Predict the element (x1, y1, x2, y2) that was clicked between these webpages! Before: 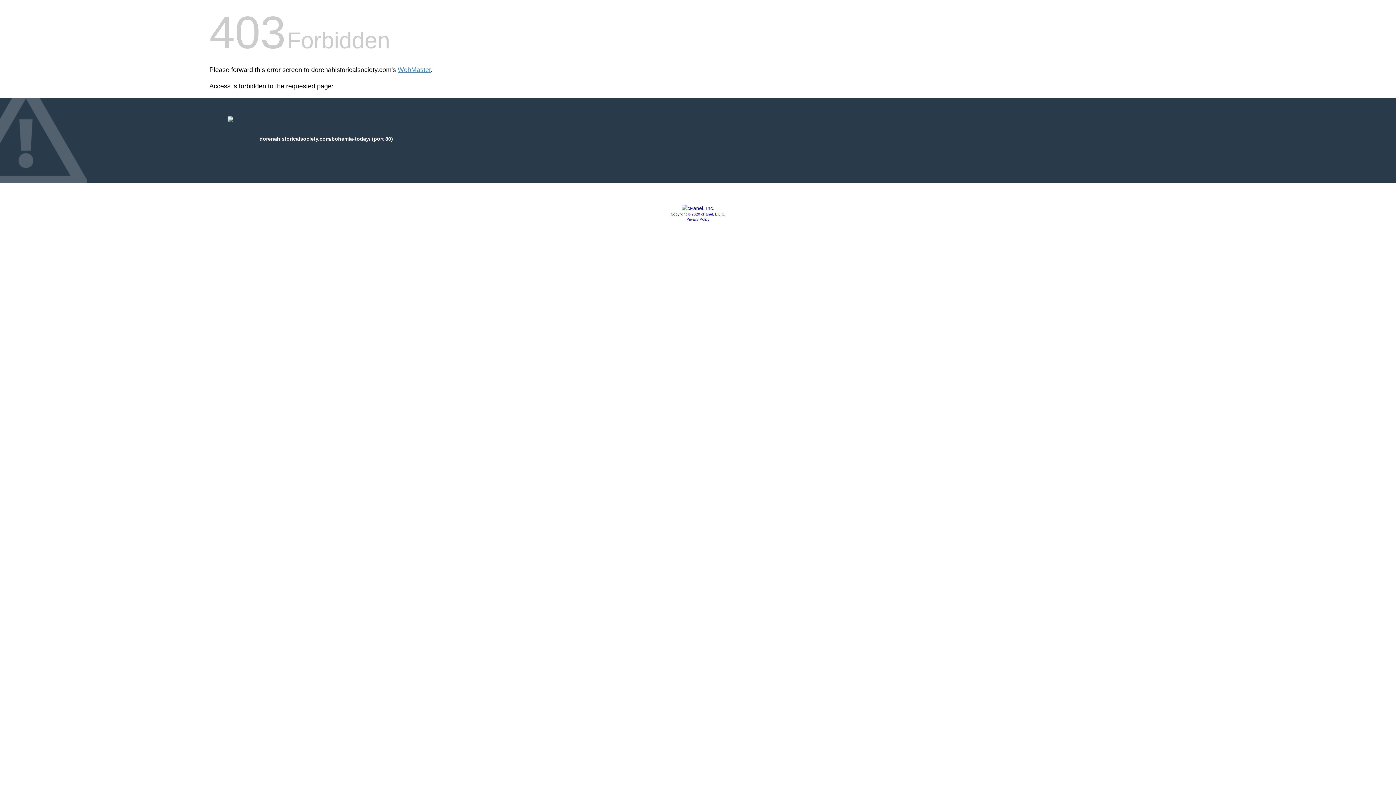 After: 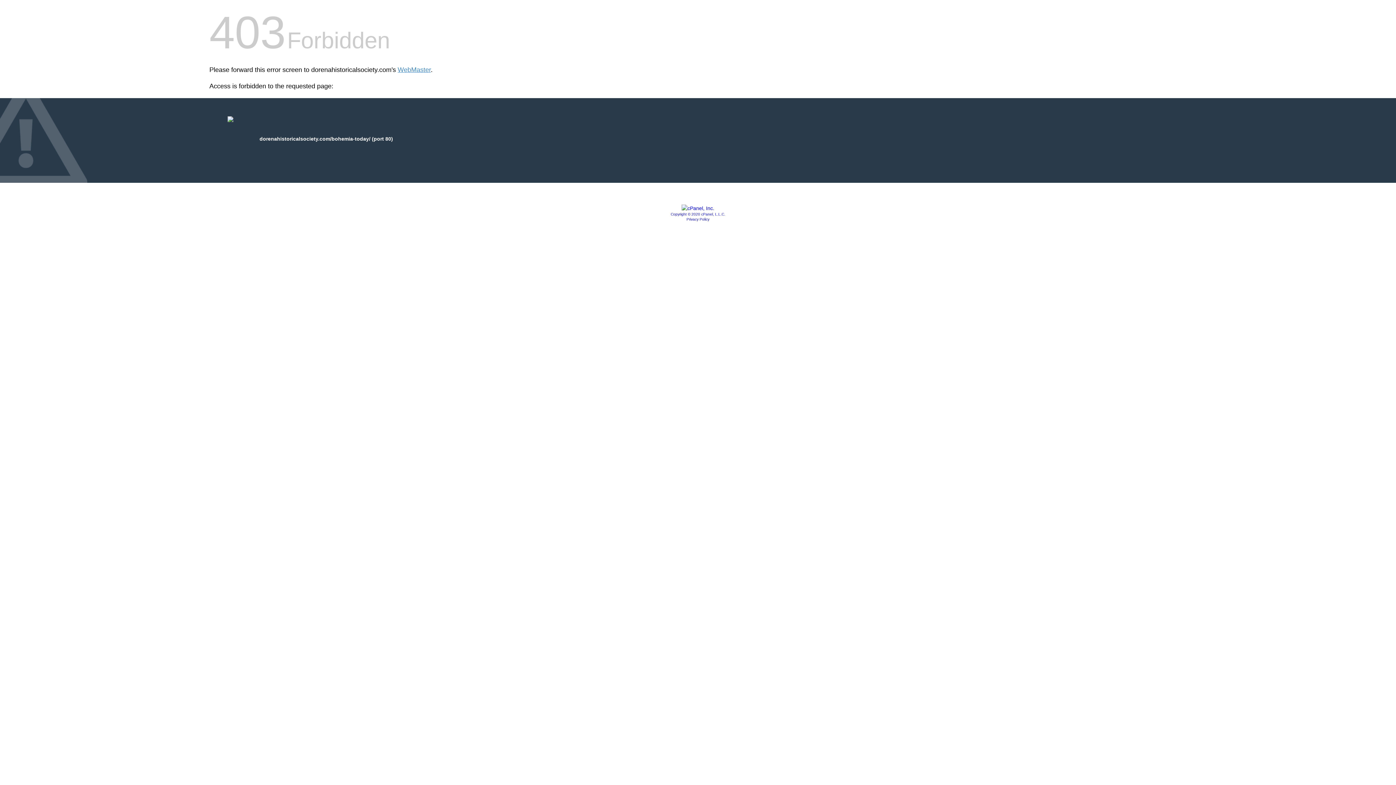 Action: bbox: (681, 205, 714, 211)